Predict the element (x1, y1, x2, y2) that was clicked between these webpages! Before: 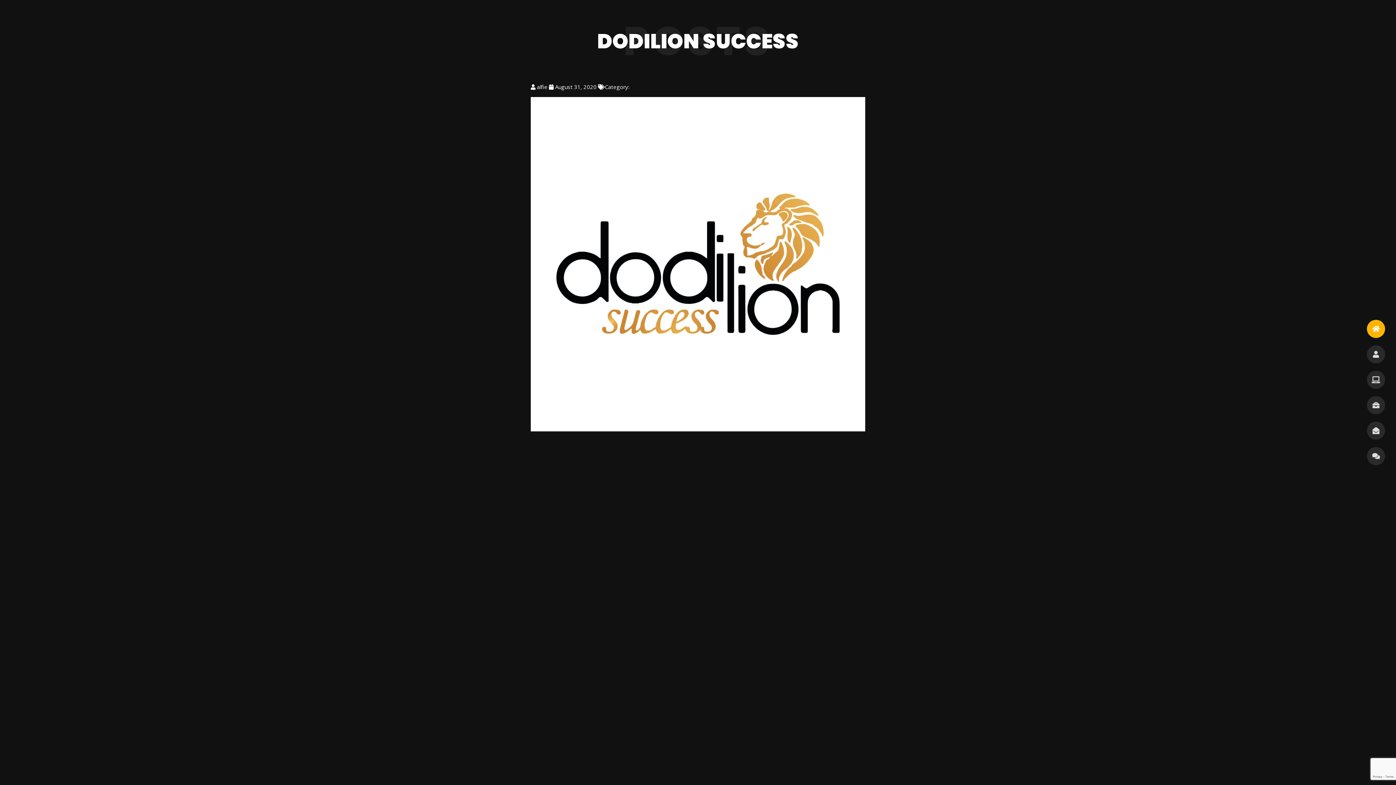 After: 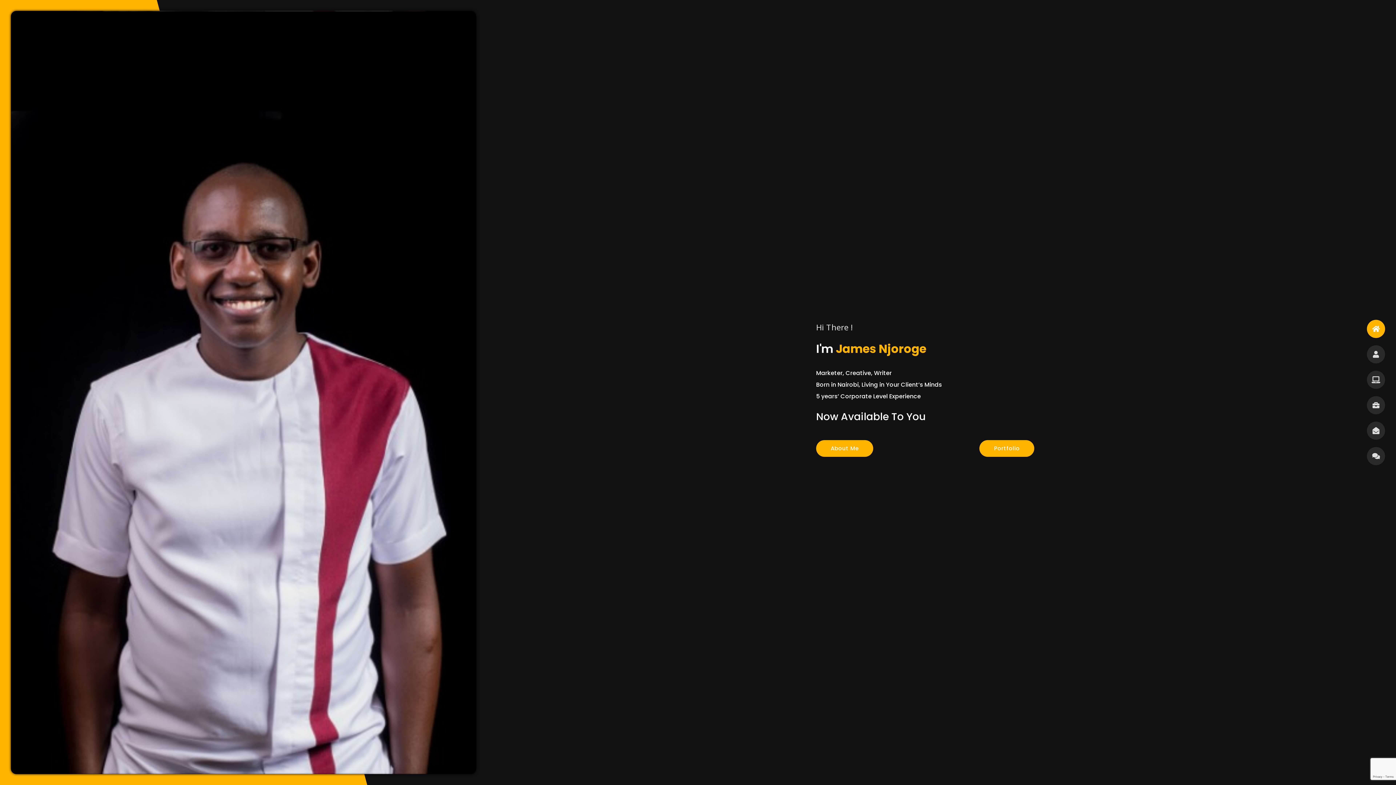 Action: bbox: (1367, 320, 1385, 338) label: HOME